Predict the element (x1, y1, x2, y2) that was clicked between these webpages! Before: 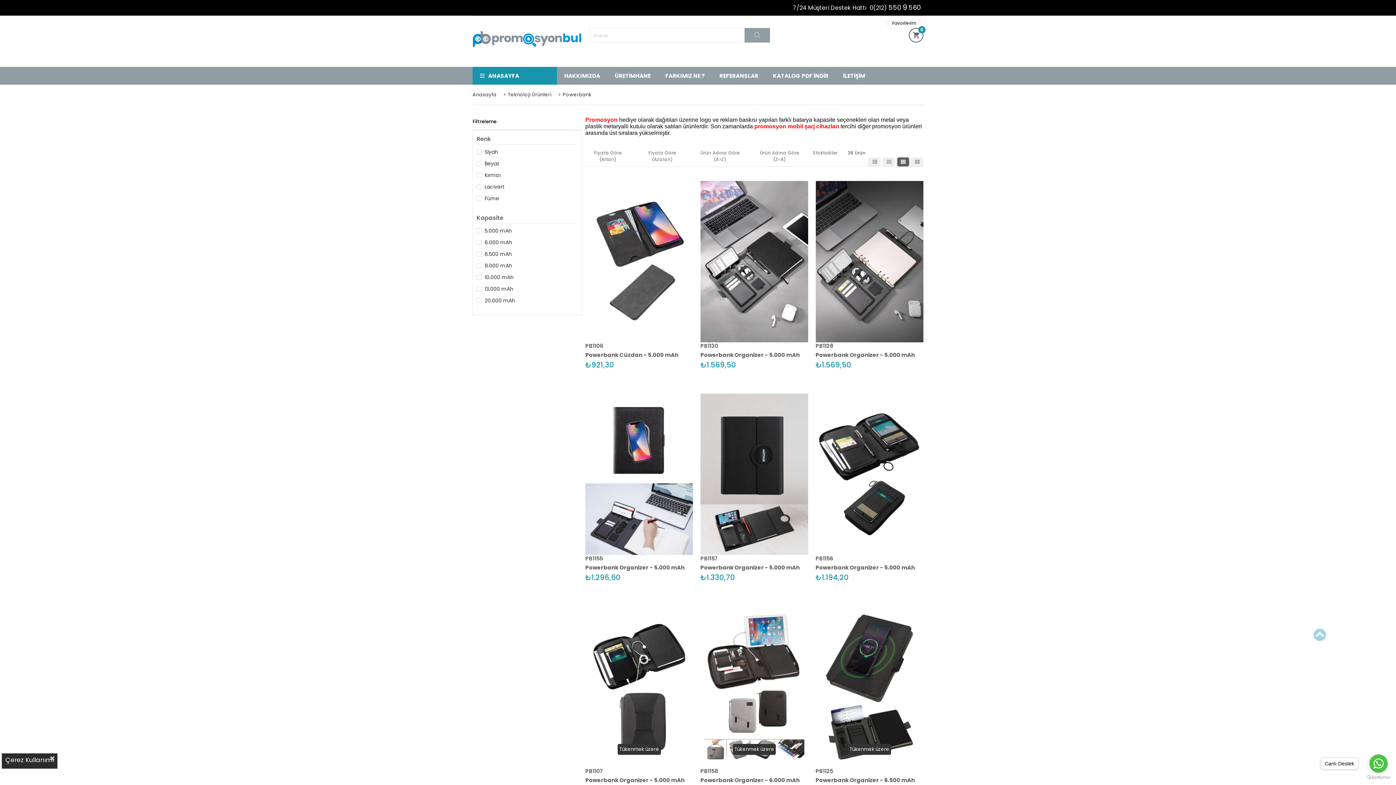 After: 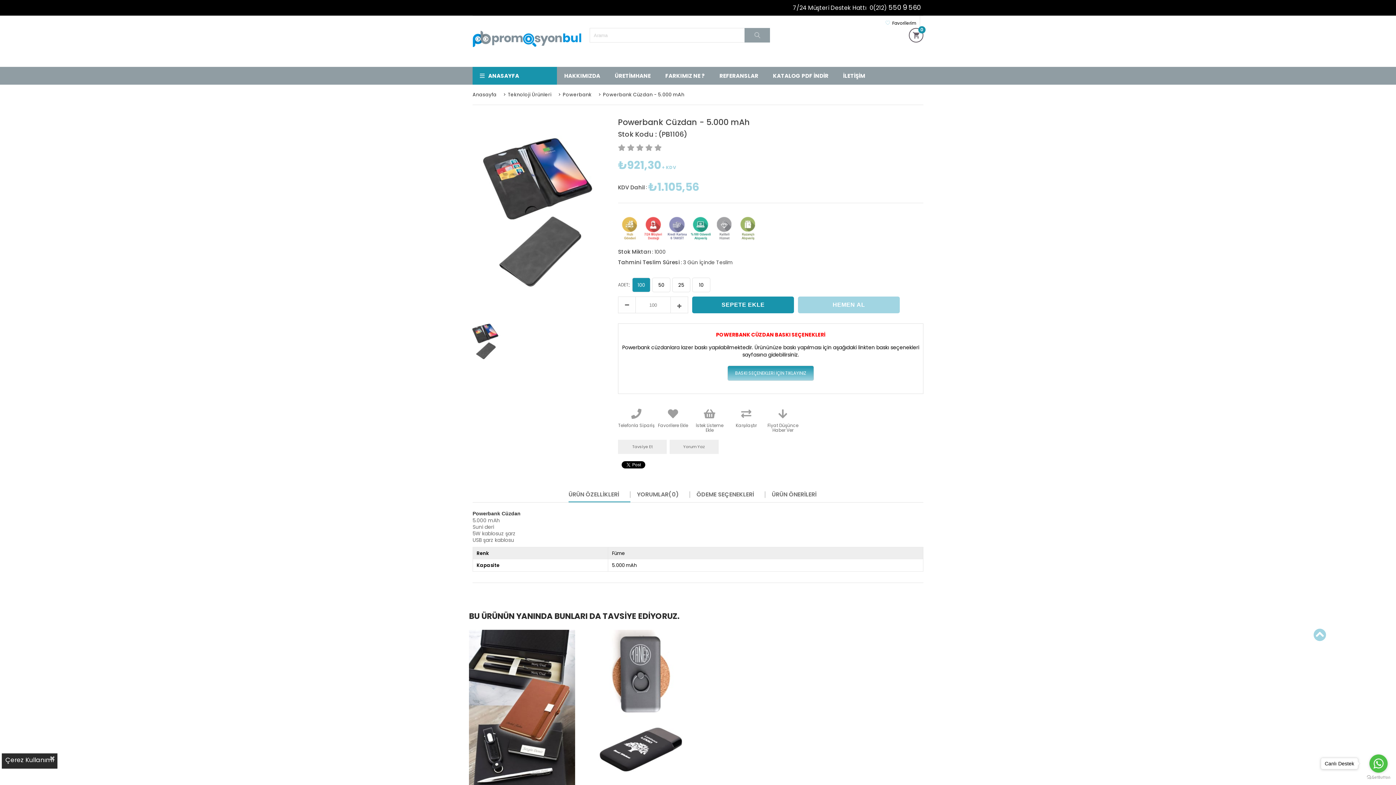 Action: label: Powerbank Cüzdan - 5.000 mAh bbox: (585, 350, 693, 359)